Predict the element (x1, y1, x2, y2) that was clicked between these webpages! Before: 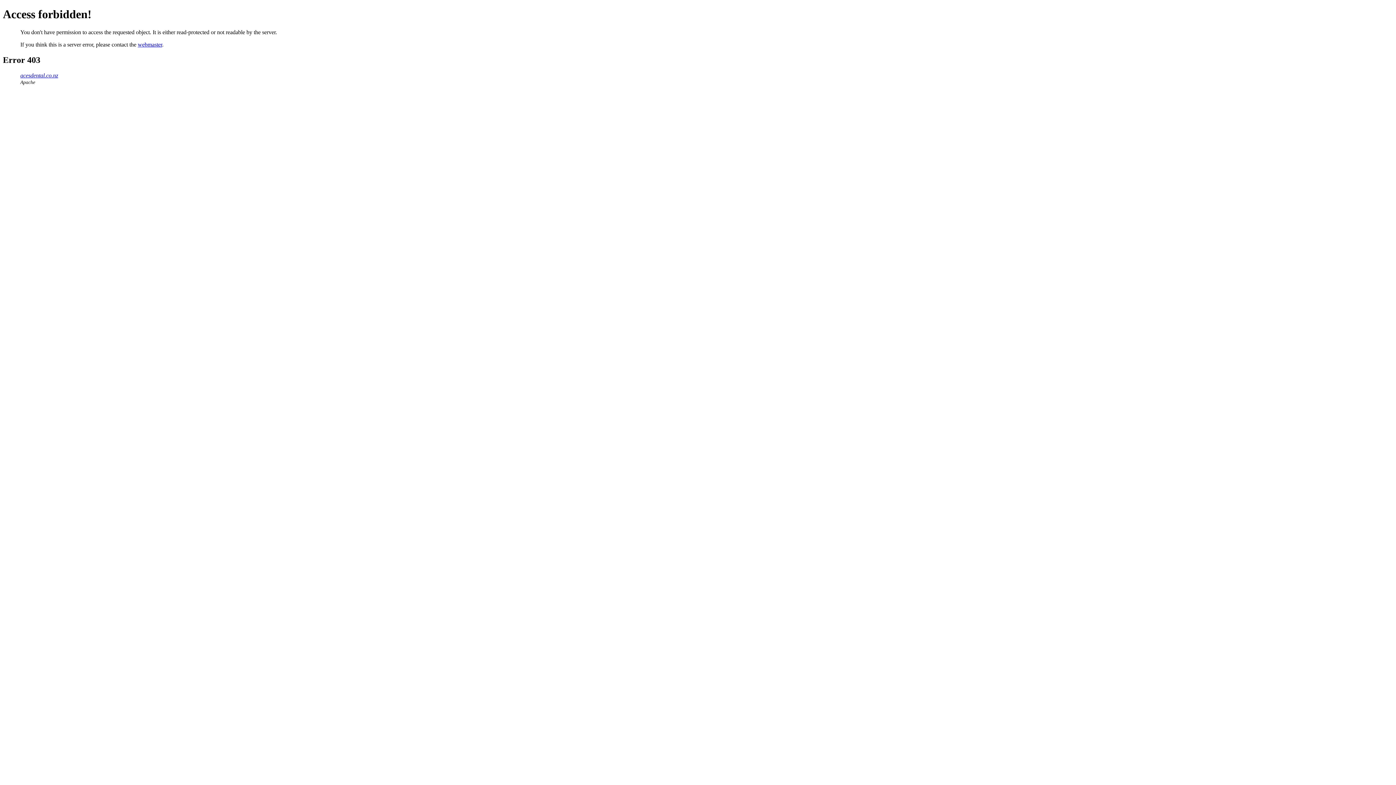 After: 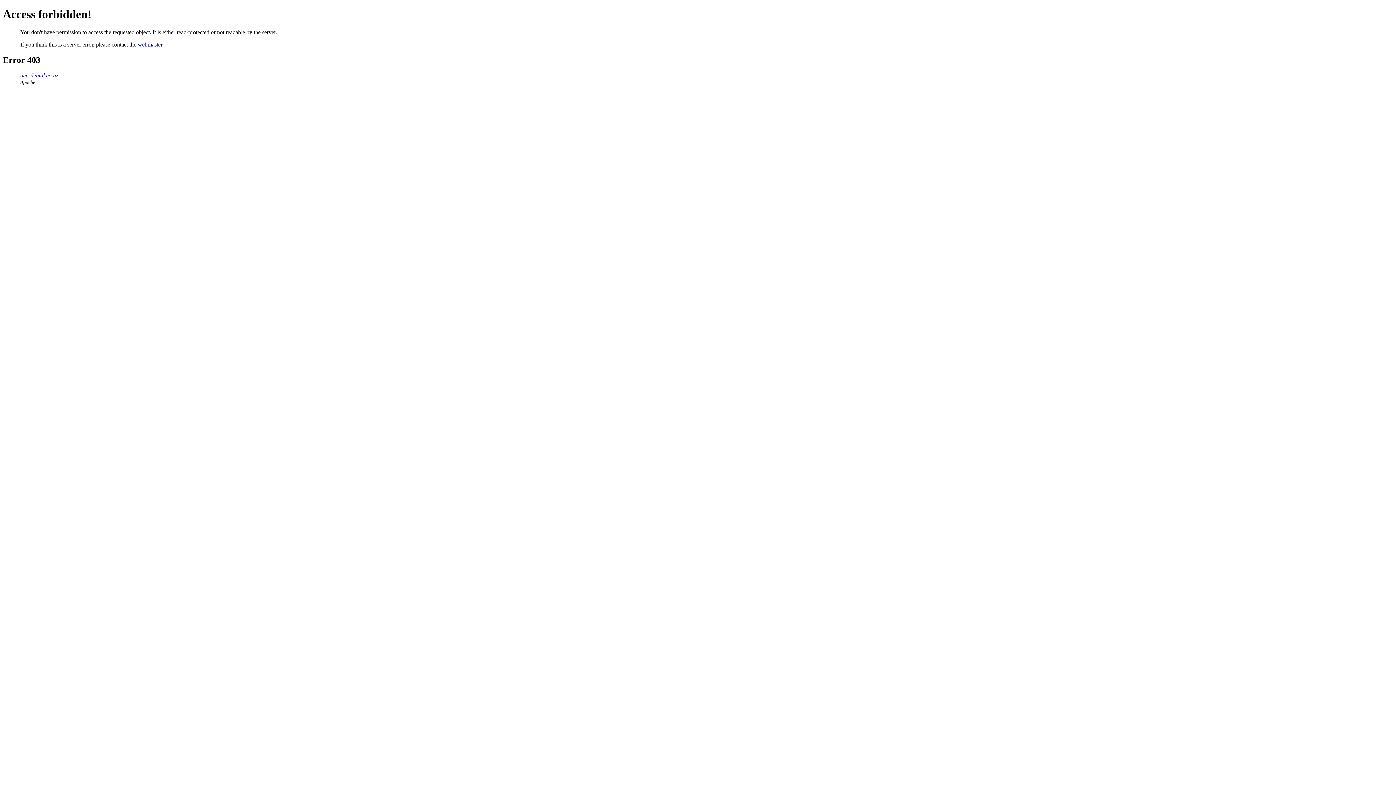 Action: bbox: (137, 41, 162, 47) label: webmaster